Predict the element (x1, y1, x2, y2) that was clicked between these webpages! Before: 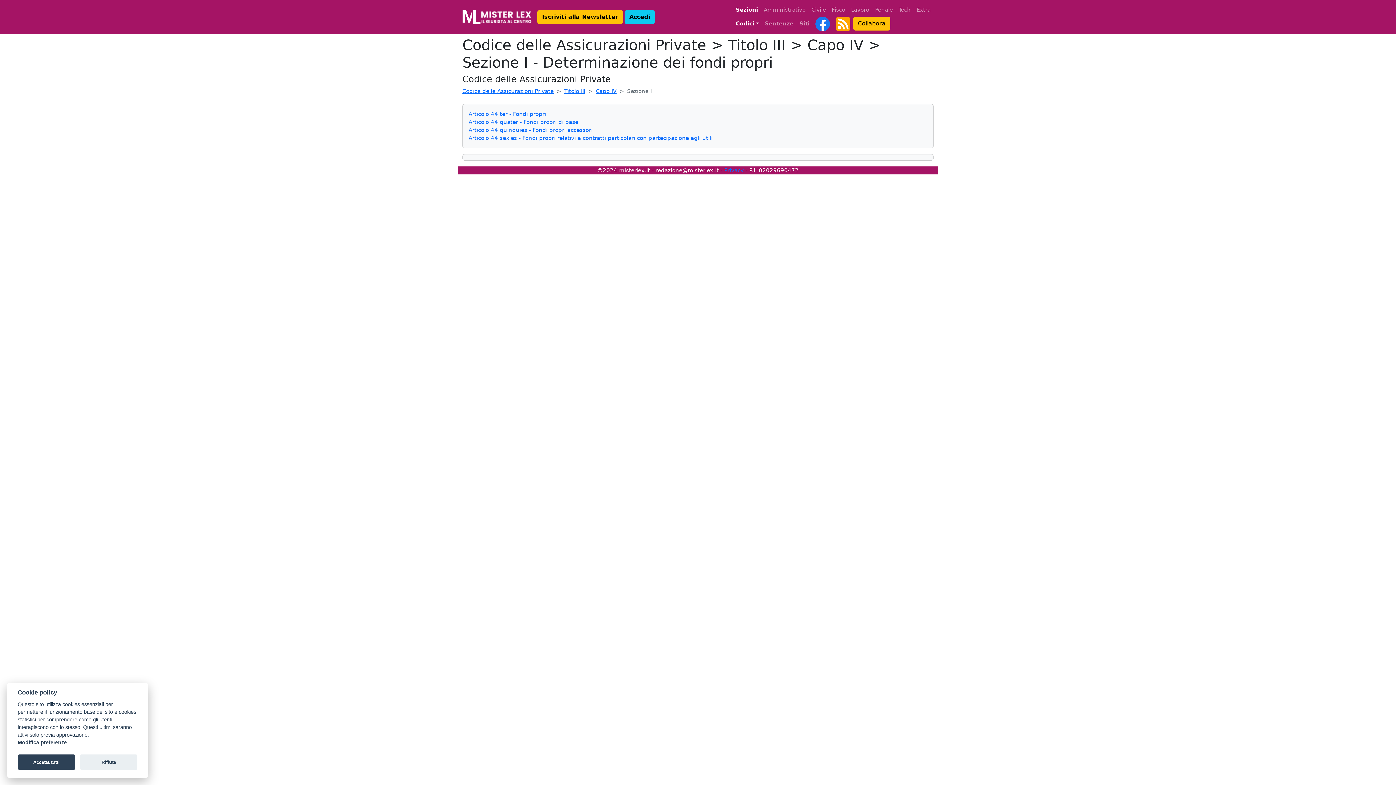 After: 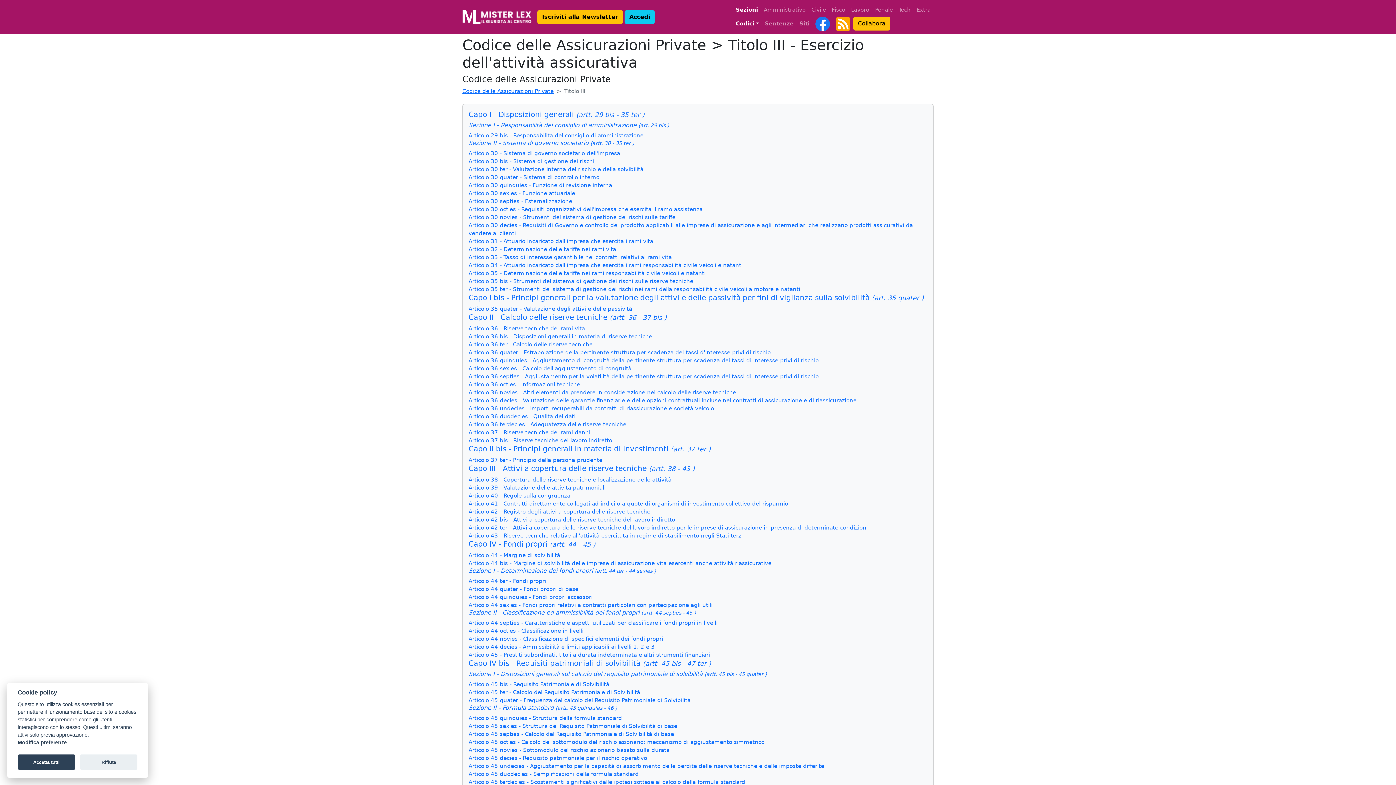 Action: label: Titolo III bbox: (564, 88, 585, 94)